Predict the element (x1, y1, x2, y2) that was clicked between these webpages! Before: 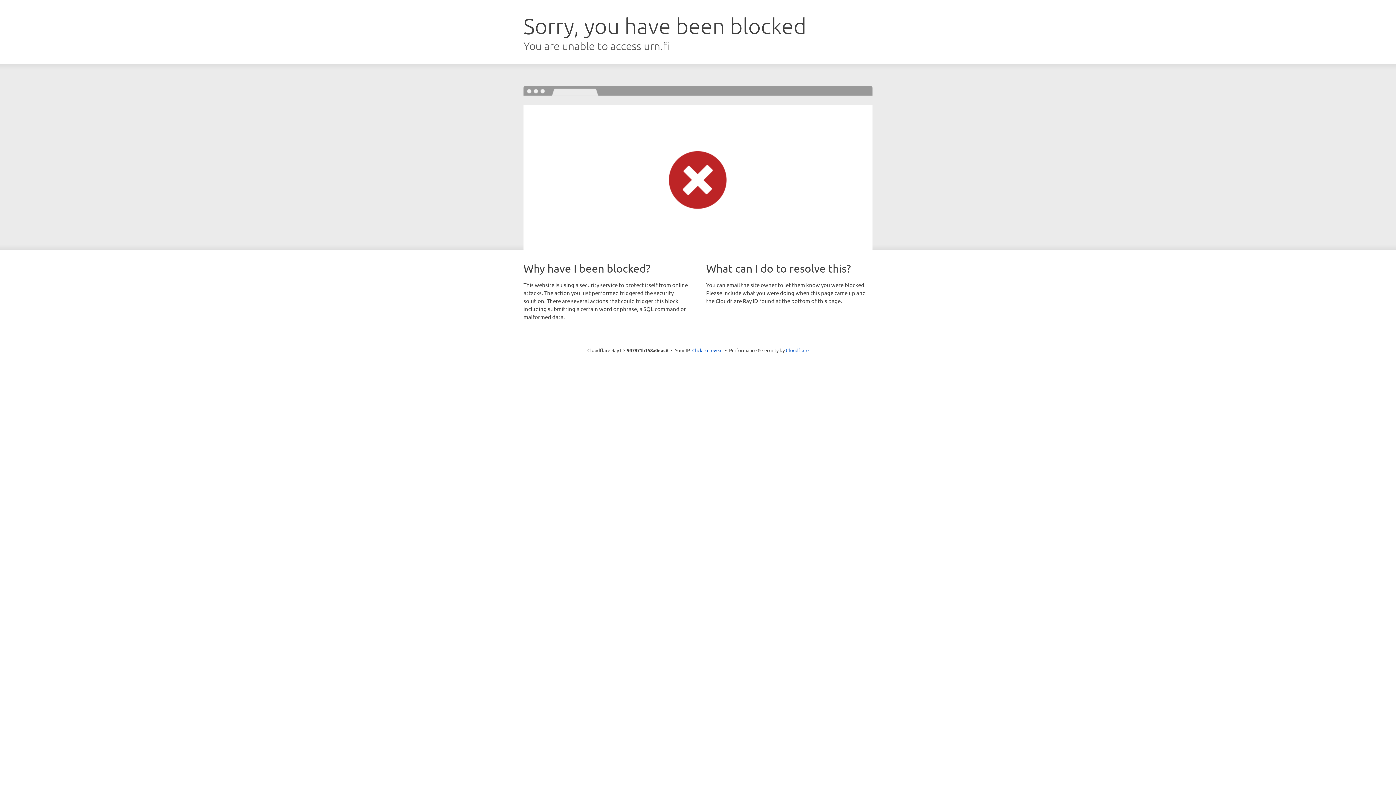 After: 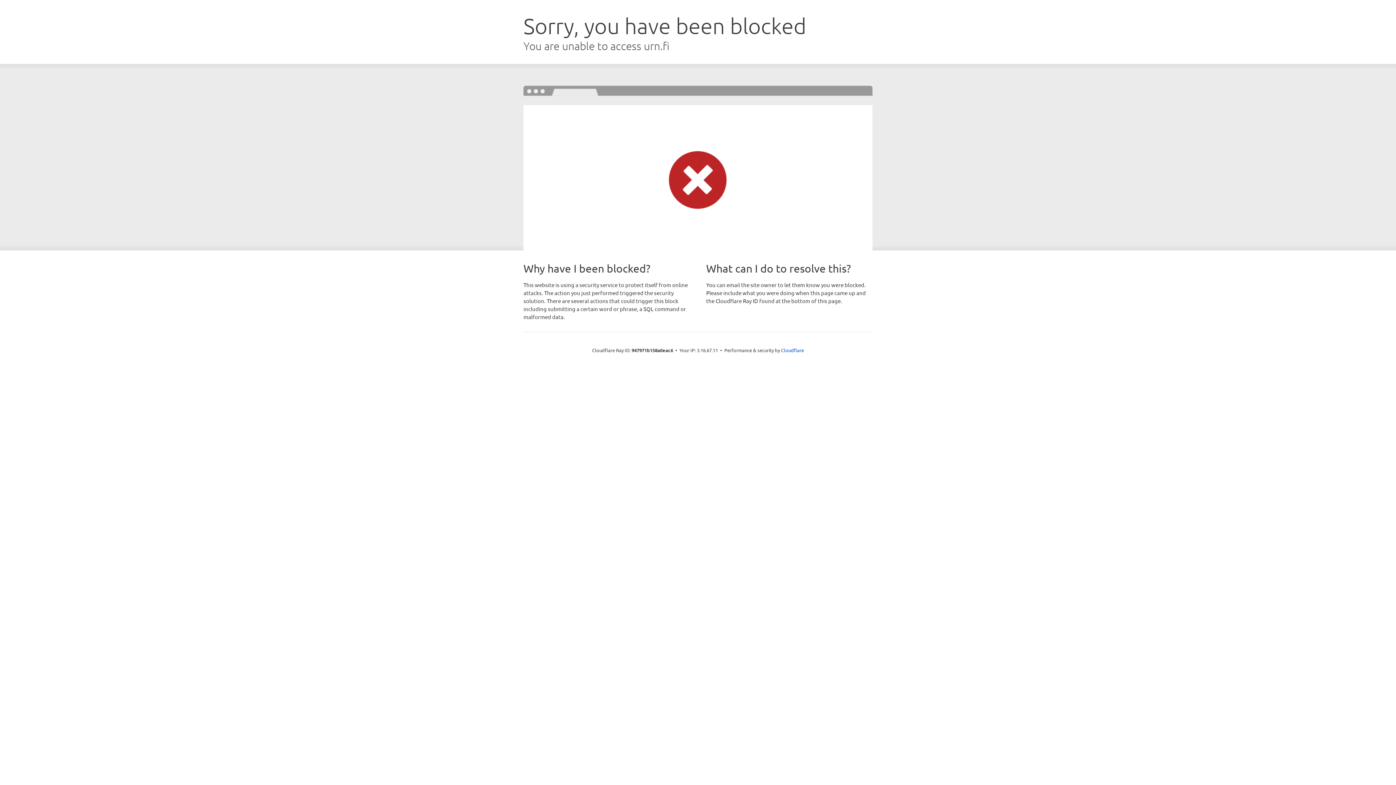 Action: label: Click to reveal bbox: (692, 346, 722, 353)